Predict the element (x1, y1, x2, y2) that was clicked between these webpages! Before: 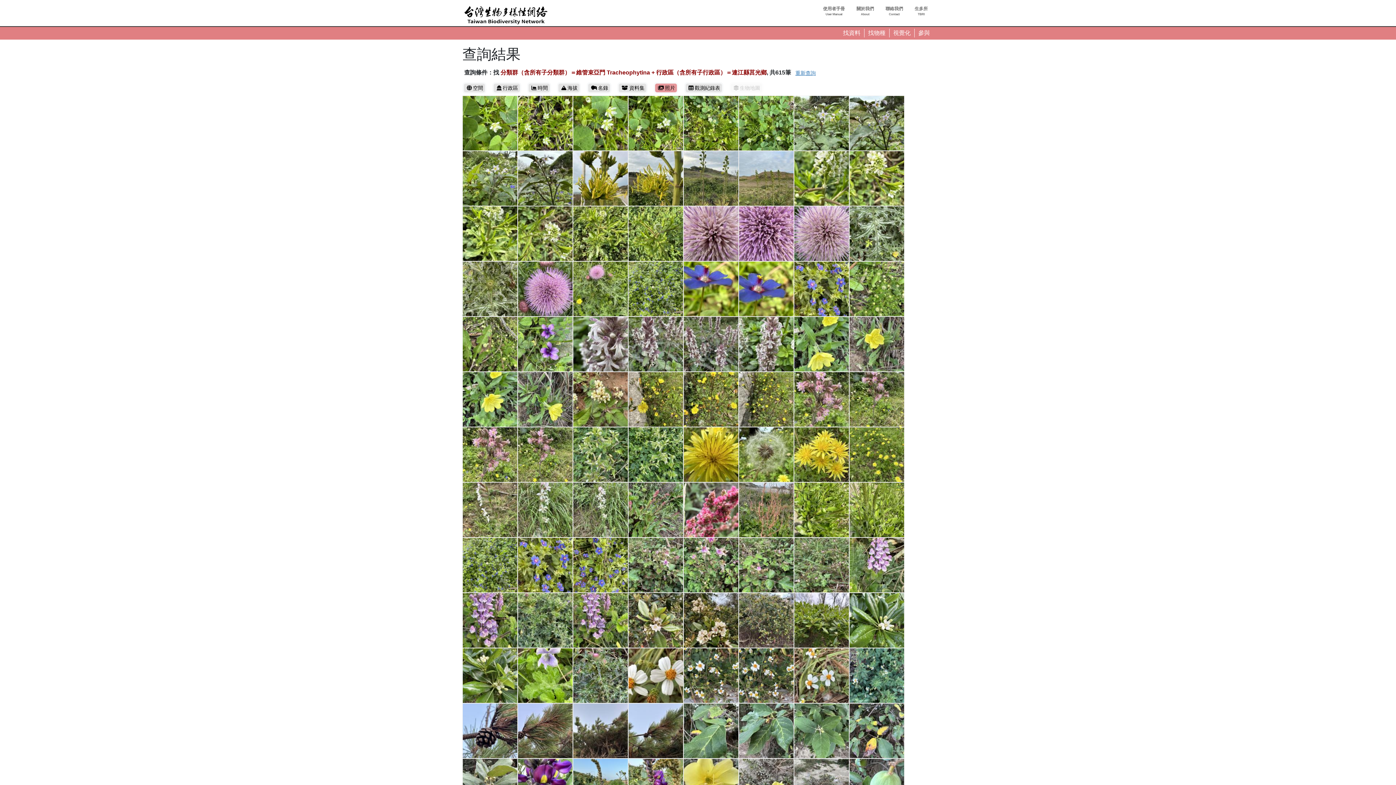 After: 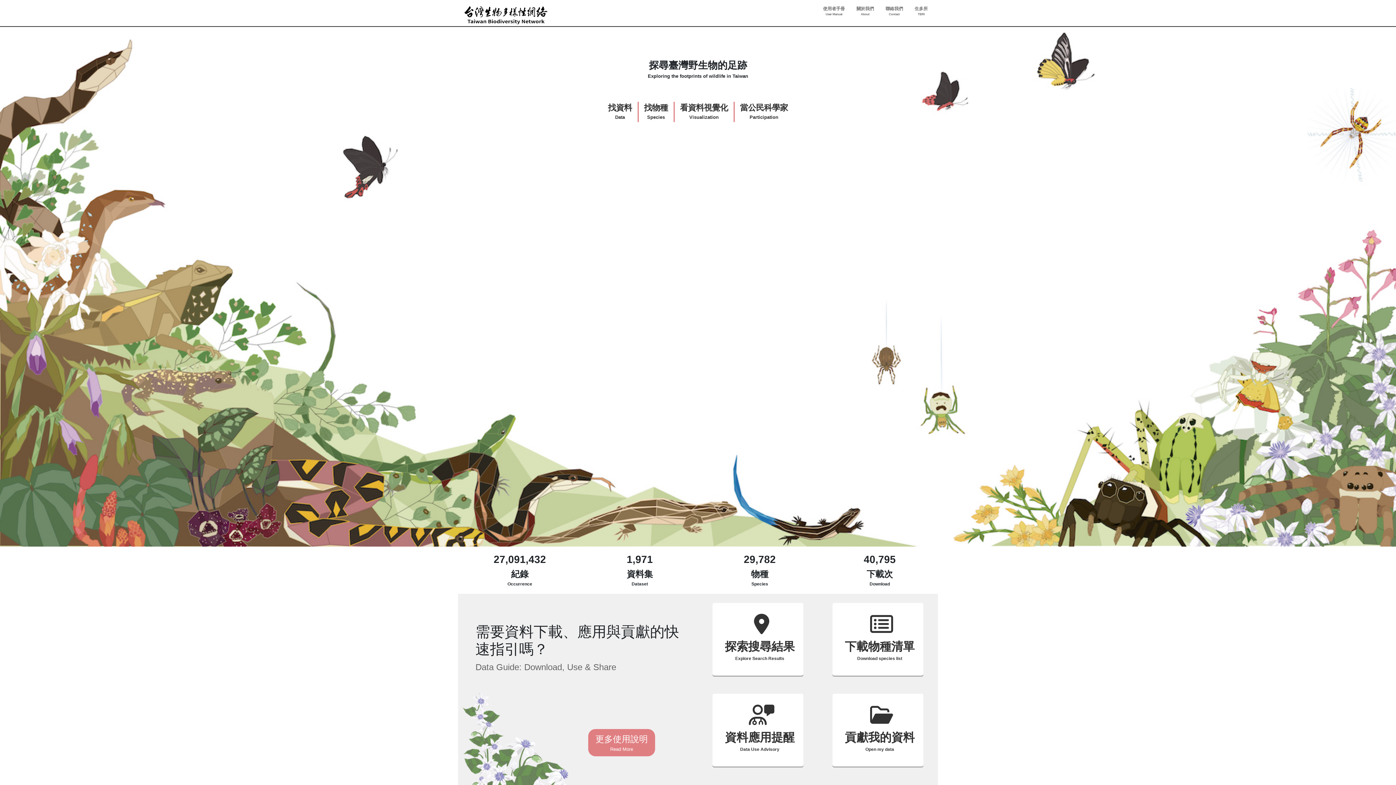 Action: bbox: (462, 4, 549, 26) label: Taiwan Biodiversity Network